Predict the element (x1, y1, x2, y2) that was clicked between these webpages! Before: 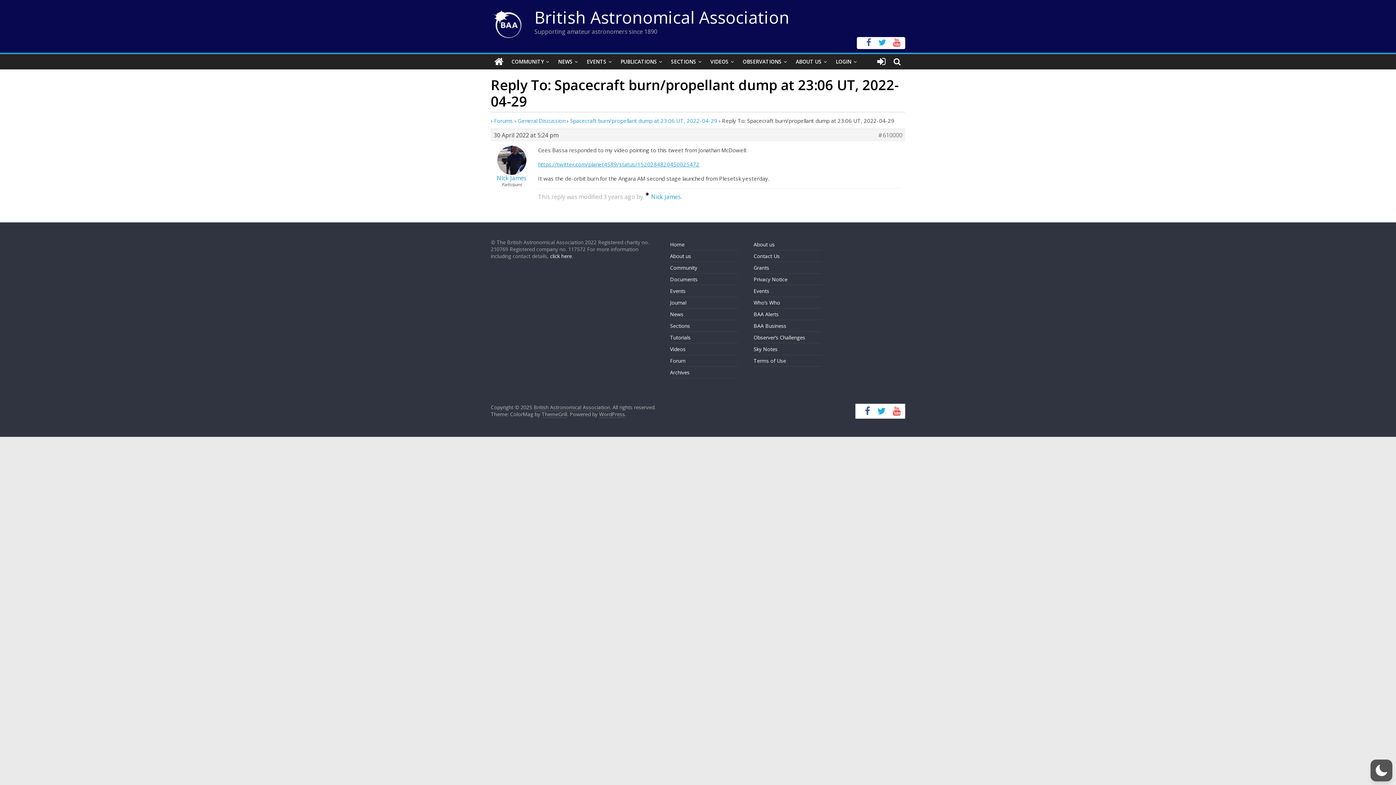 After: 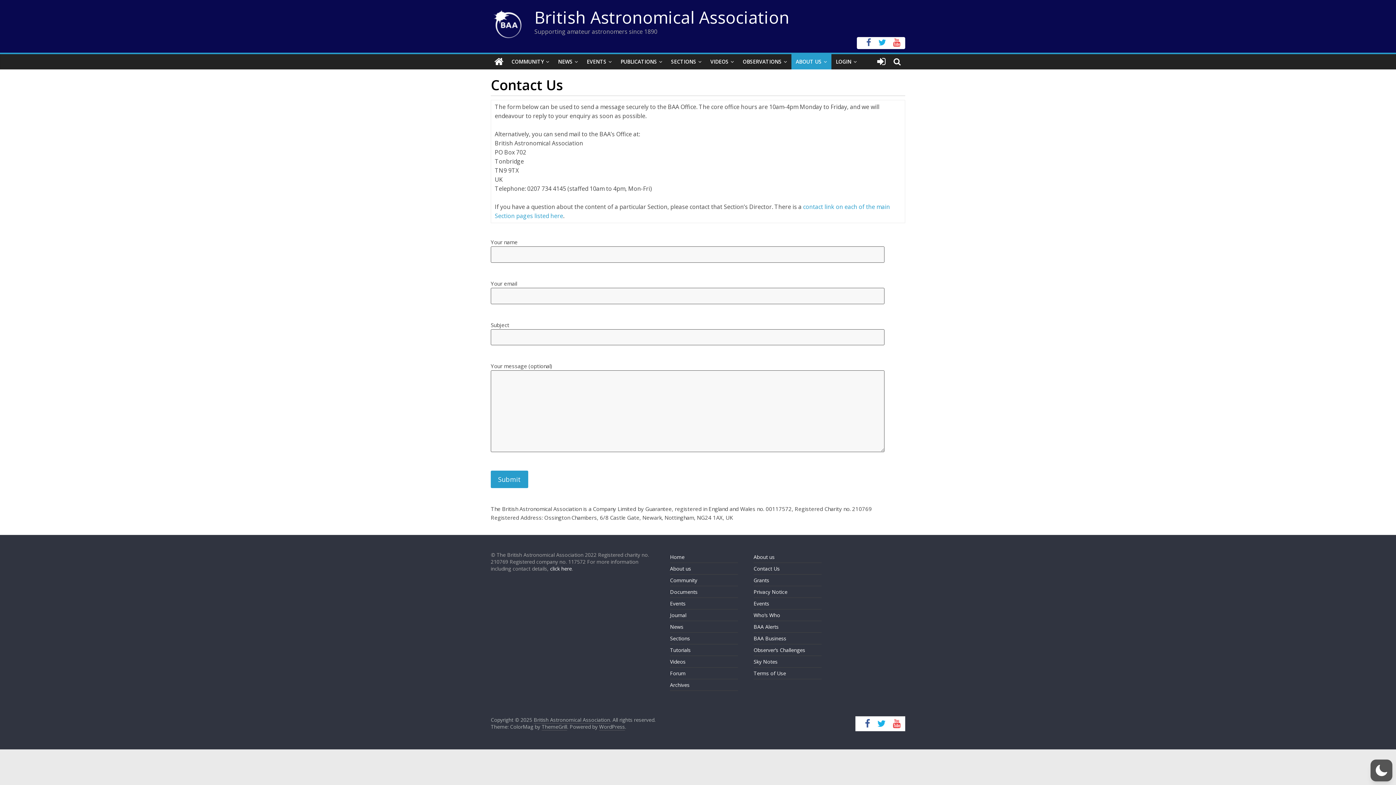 Action: label: Contact Us bbox: (753, 252, 779, 259)